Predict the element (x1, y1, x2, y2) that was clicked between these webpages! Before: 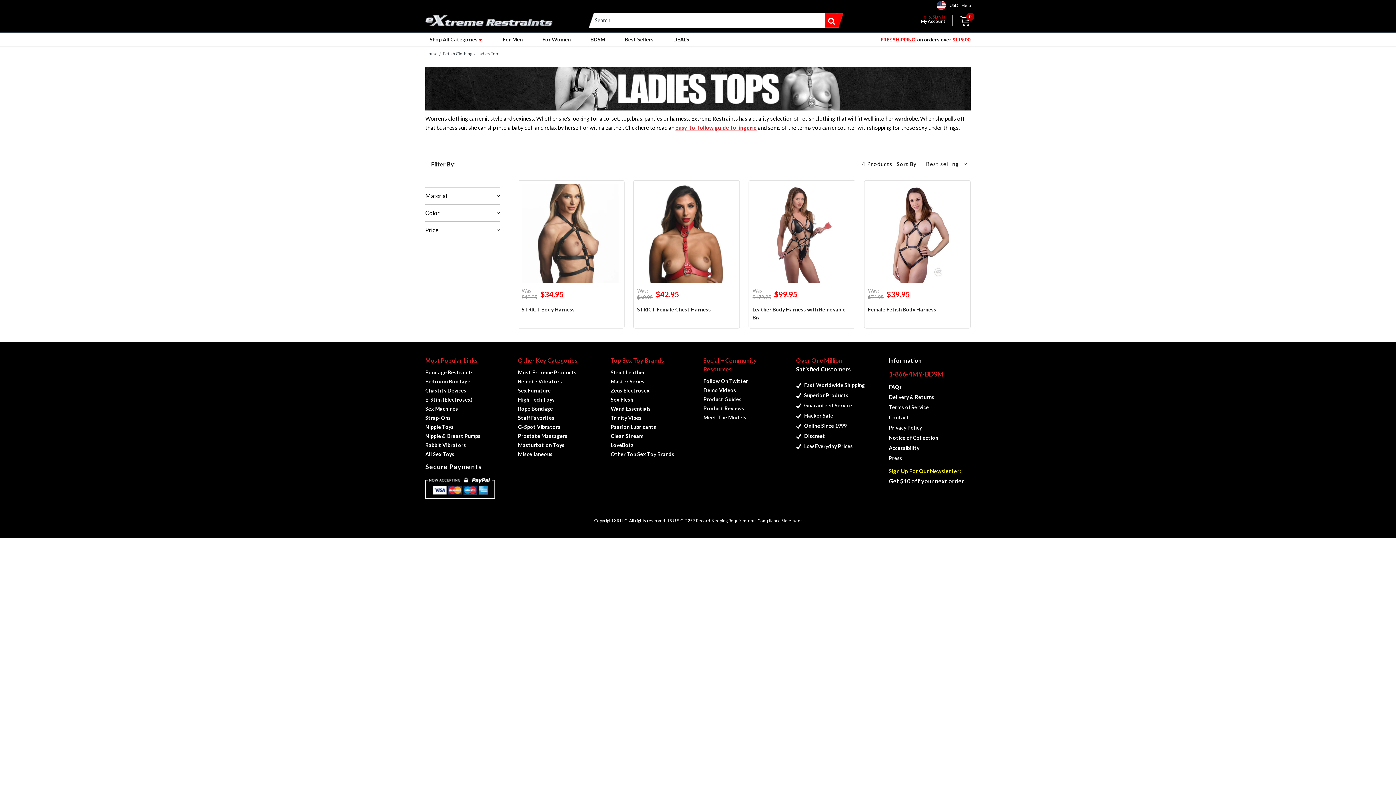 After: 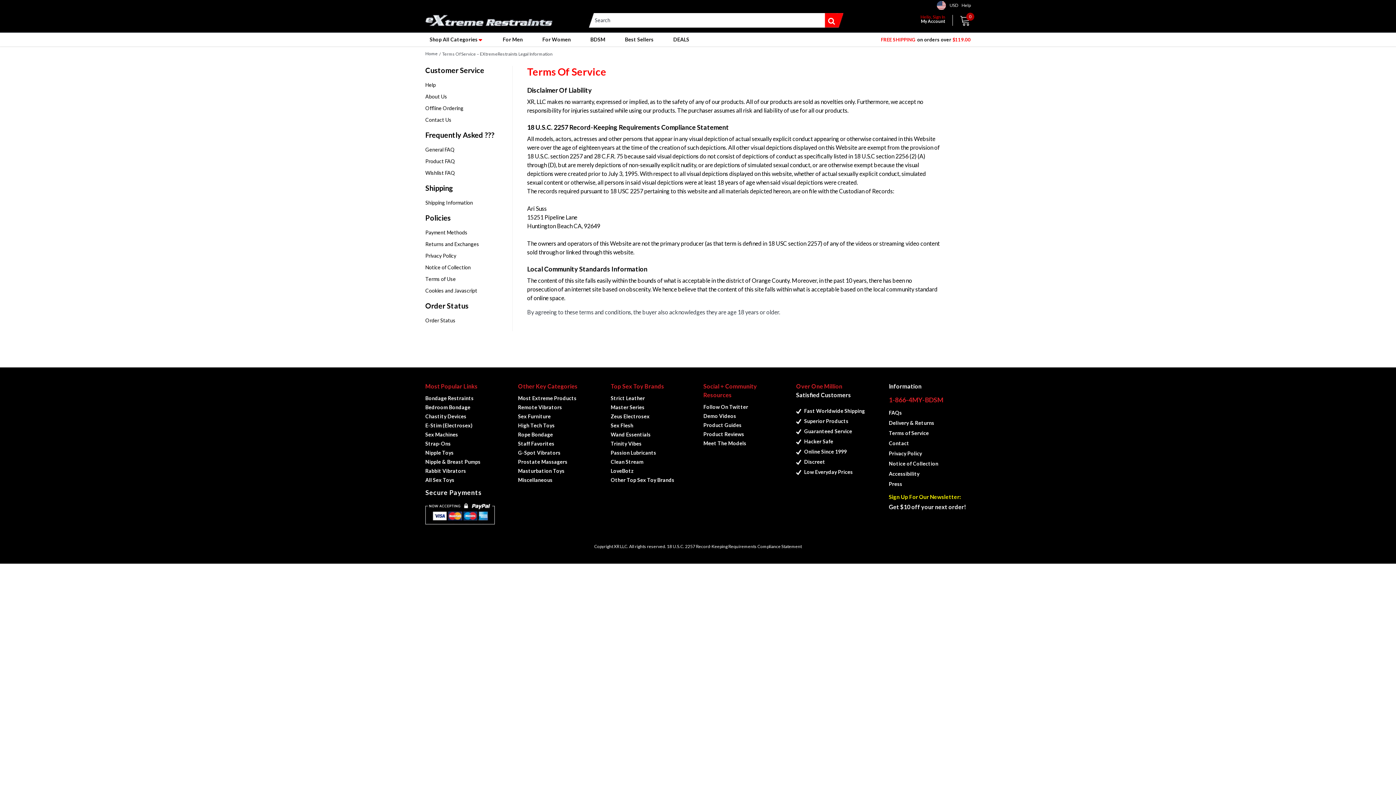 Action: bbox: (667, 518, 802, 523) label: 18 U.S.C. 2257 Record-Keeping Requirements Compliance Statement